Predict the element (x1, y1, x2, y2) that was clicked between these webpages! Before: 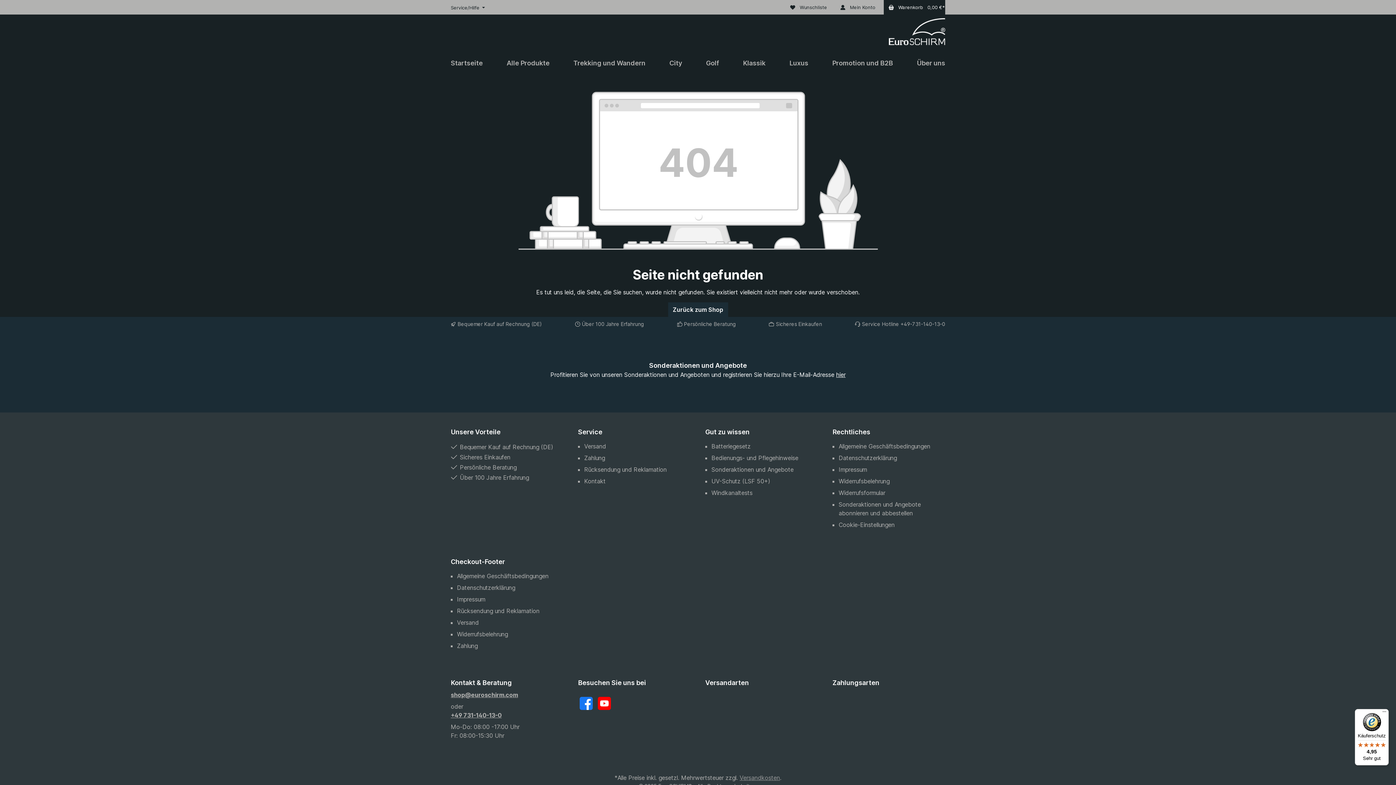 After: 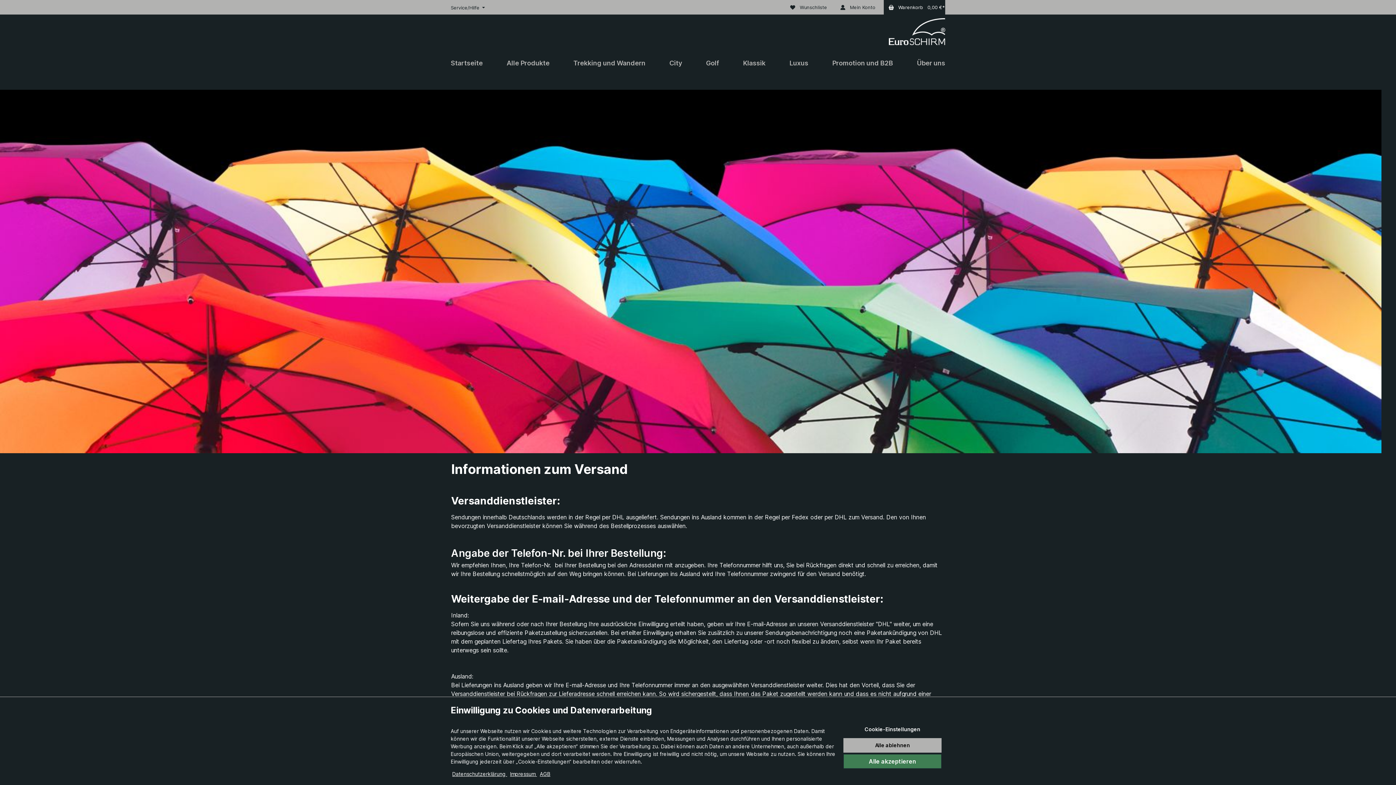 Action: bbox: (457, 619, 478, 626) label: Versand